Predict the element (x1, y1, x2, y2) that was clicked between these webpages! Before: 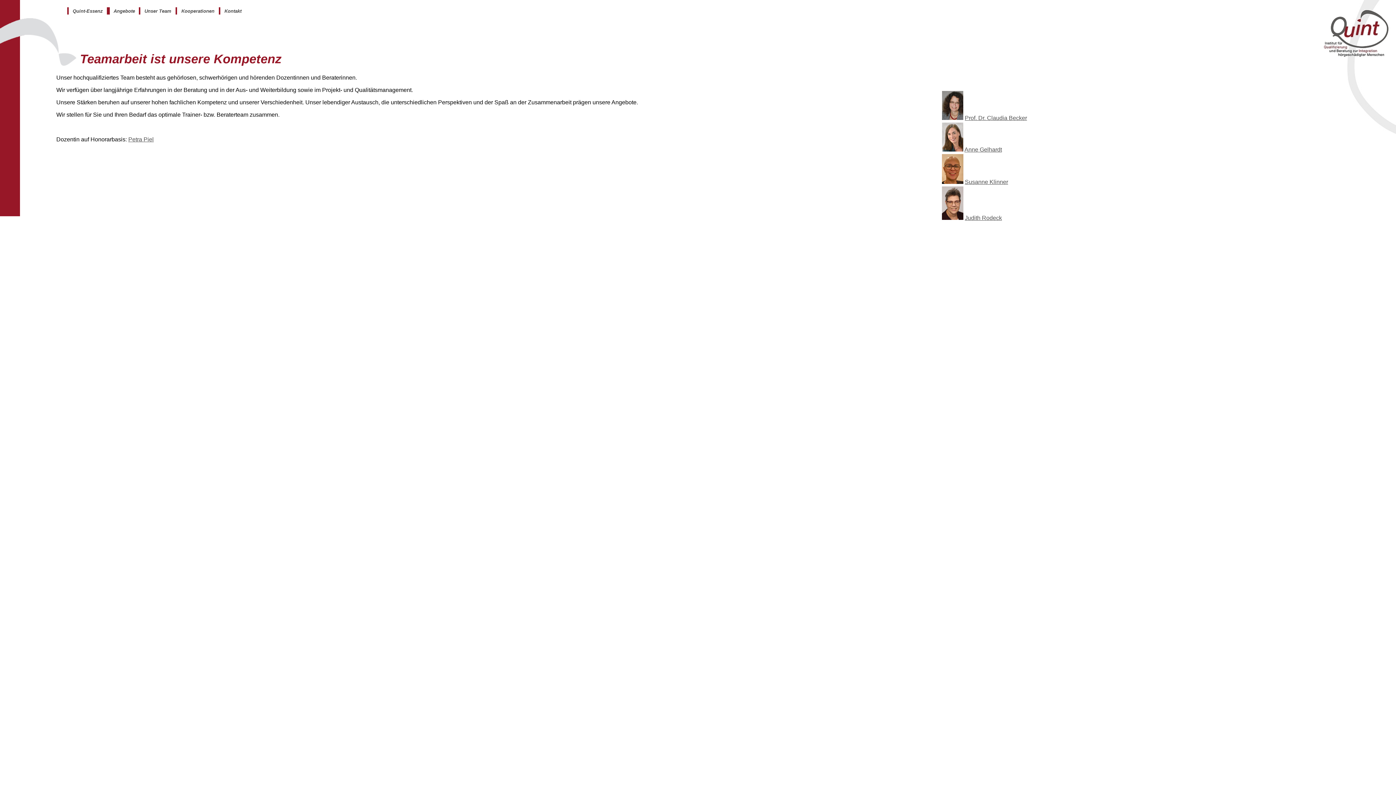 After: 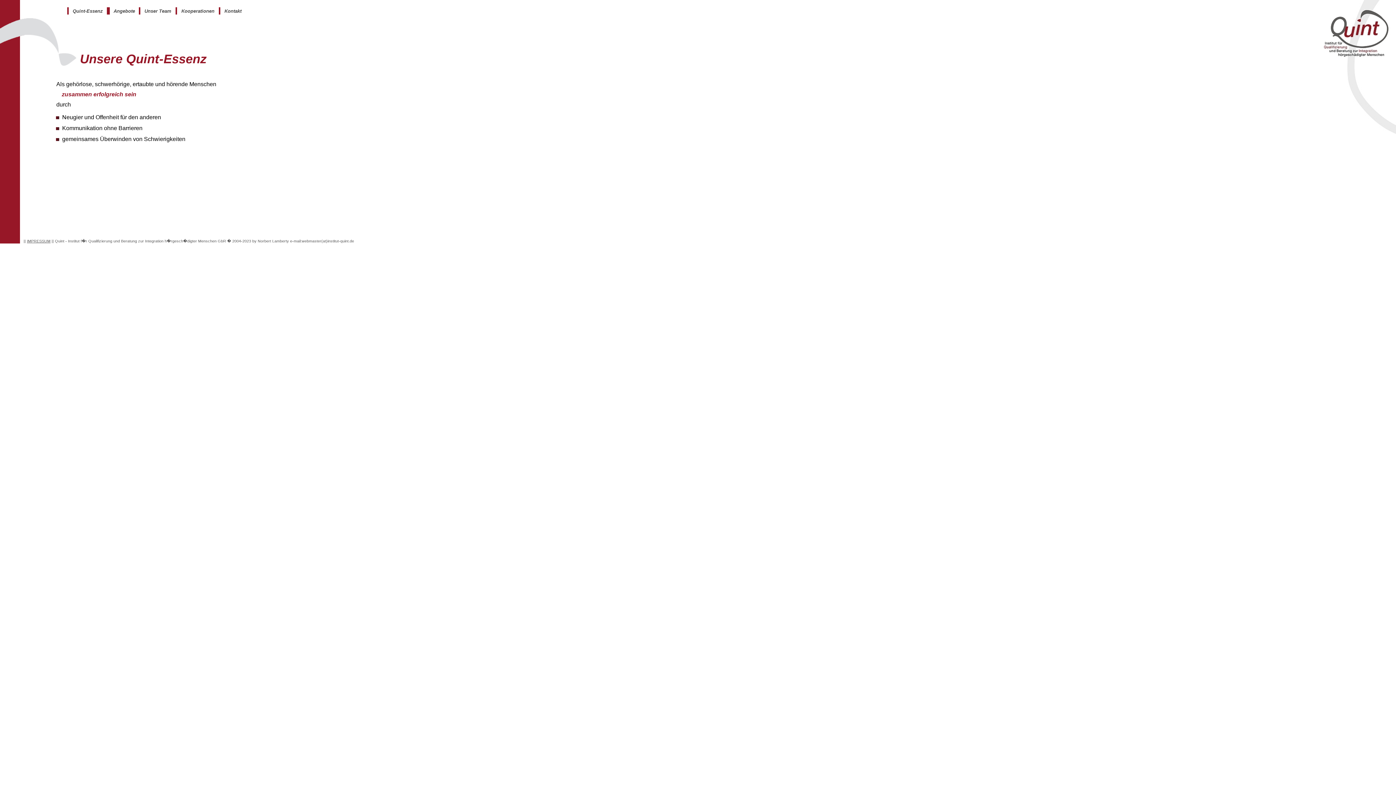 Action: bbox: (68, 7, 106, 14) label: Quint-Essenz